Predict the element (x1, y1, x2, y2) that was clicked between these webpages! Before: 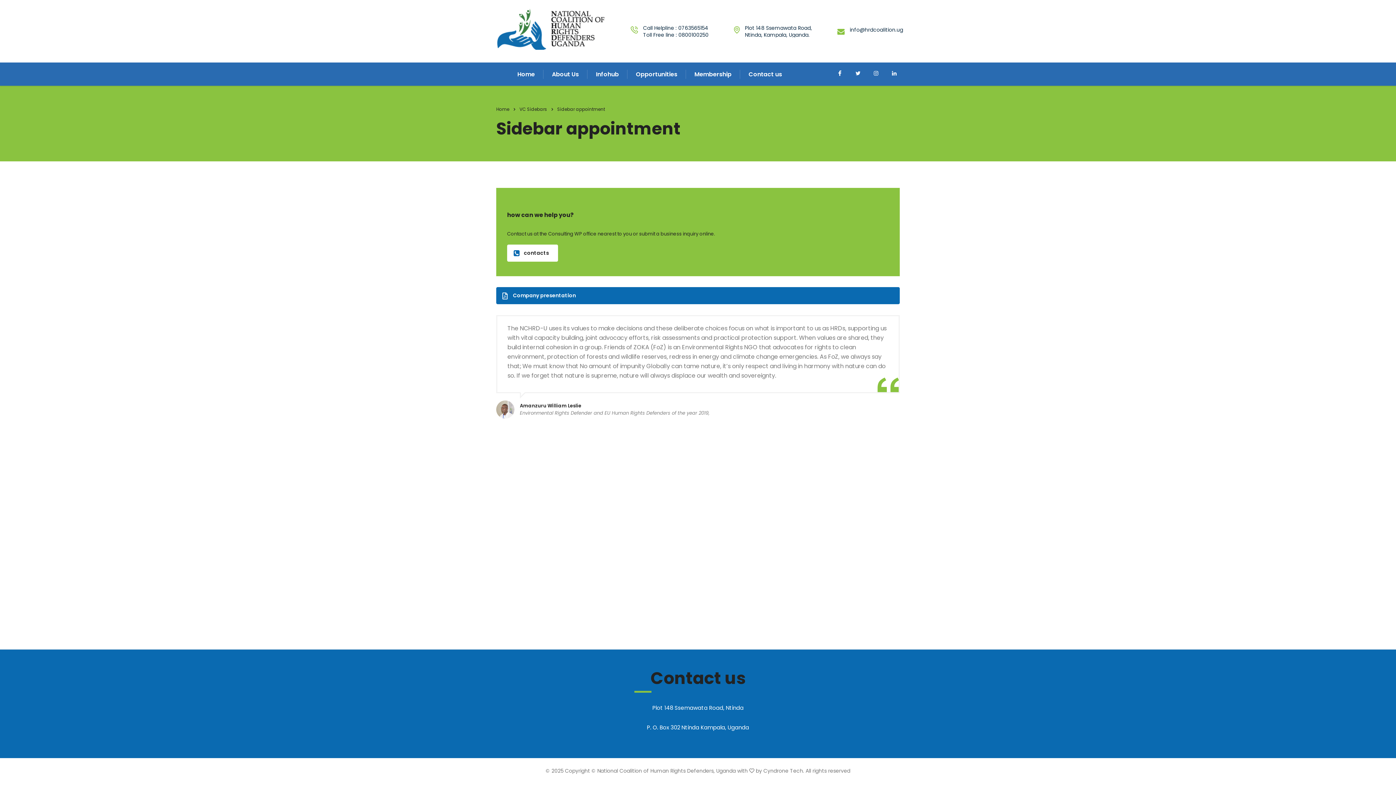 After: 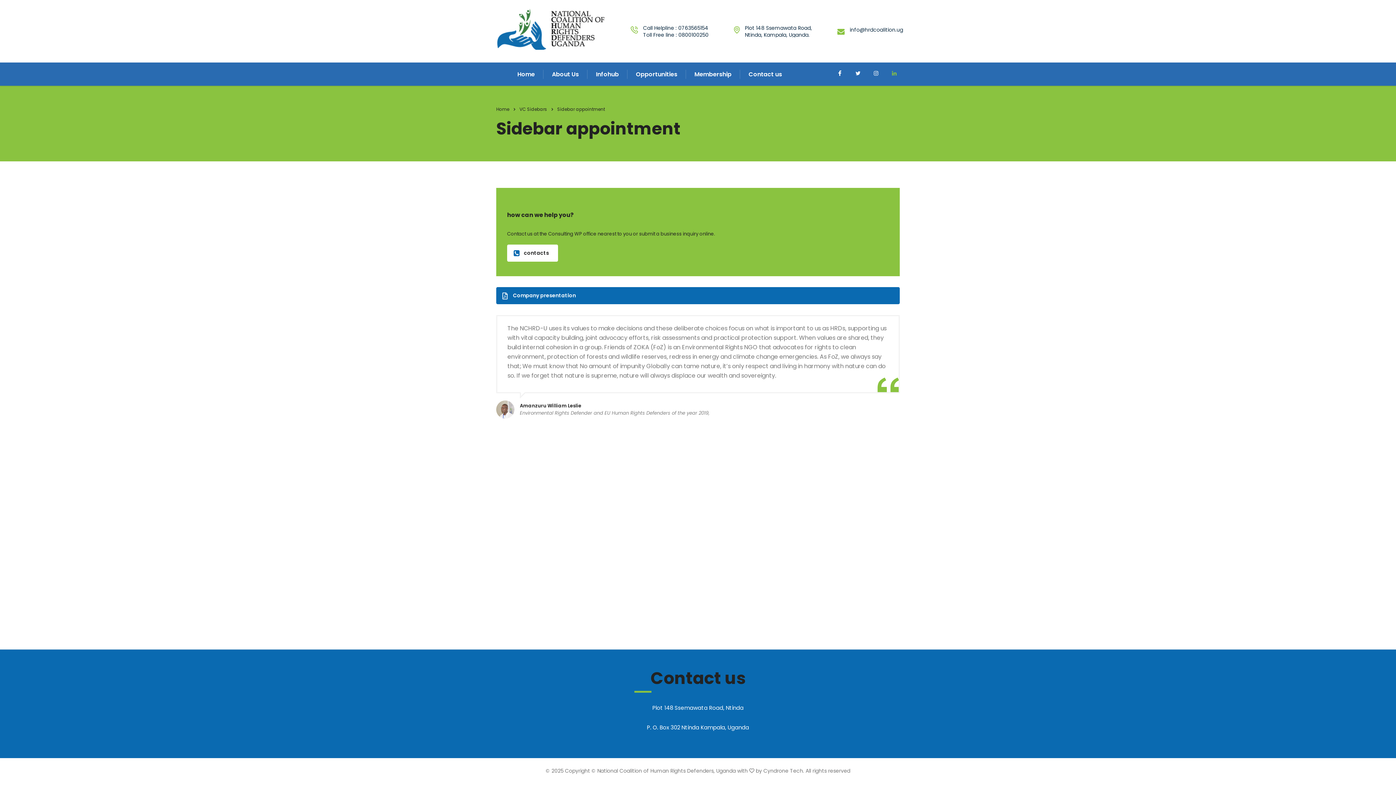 Action: bbox: (889, 68, 900, 79)